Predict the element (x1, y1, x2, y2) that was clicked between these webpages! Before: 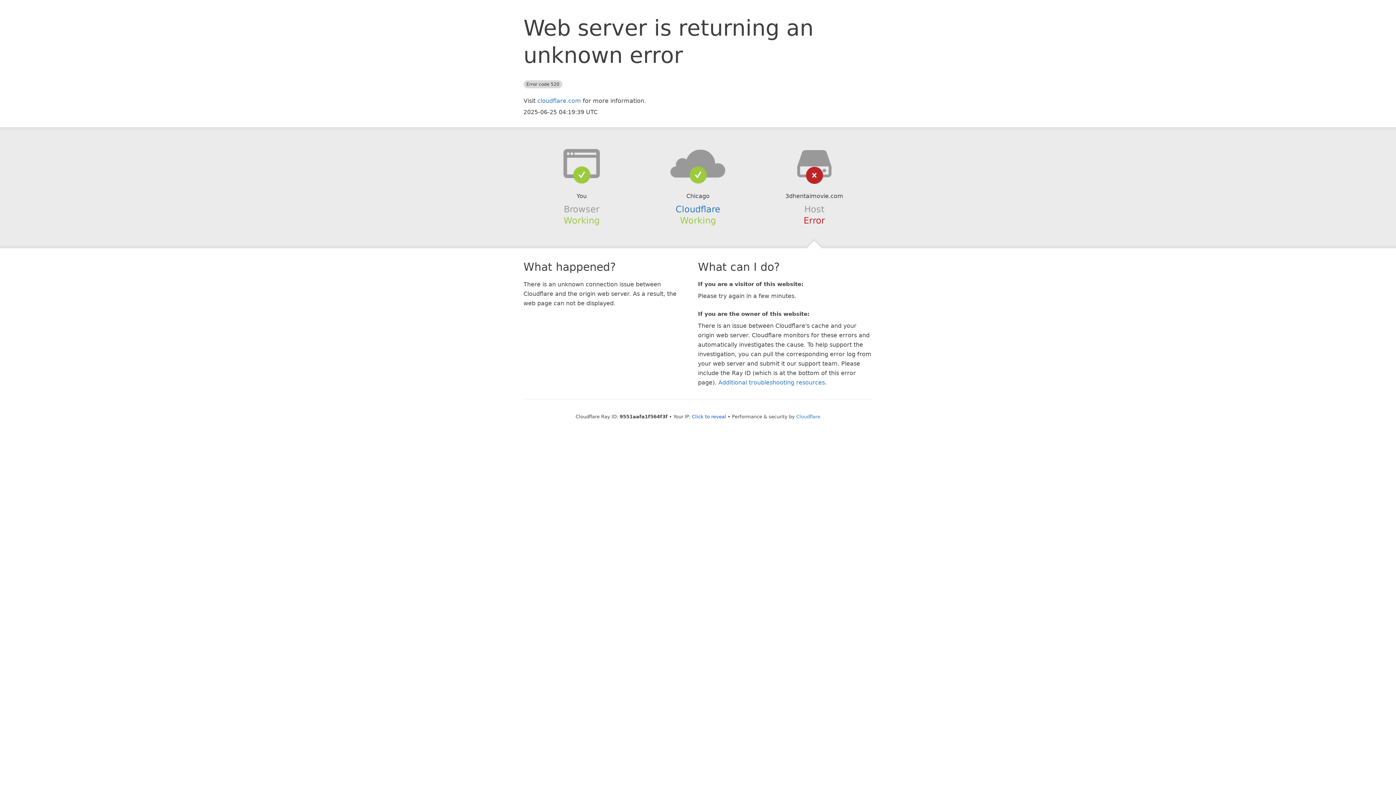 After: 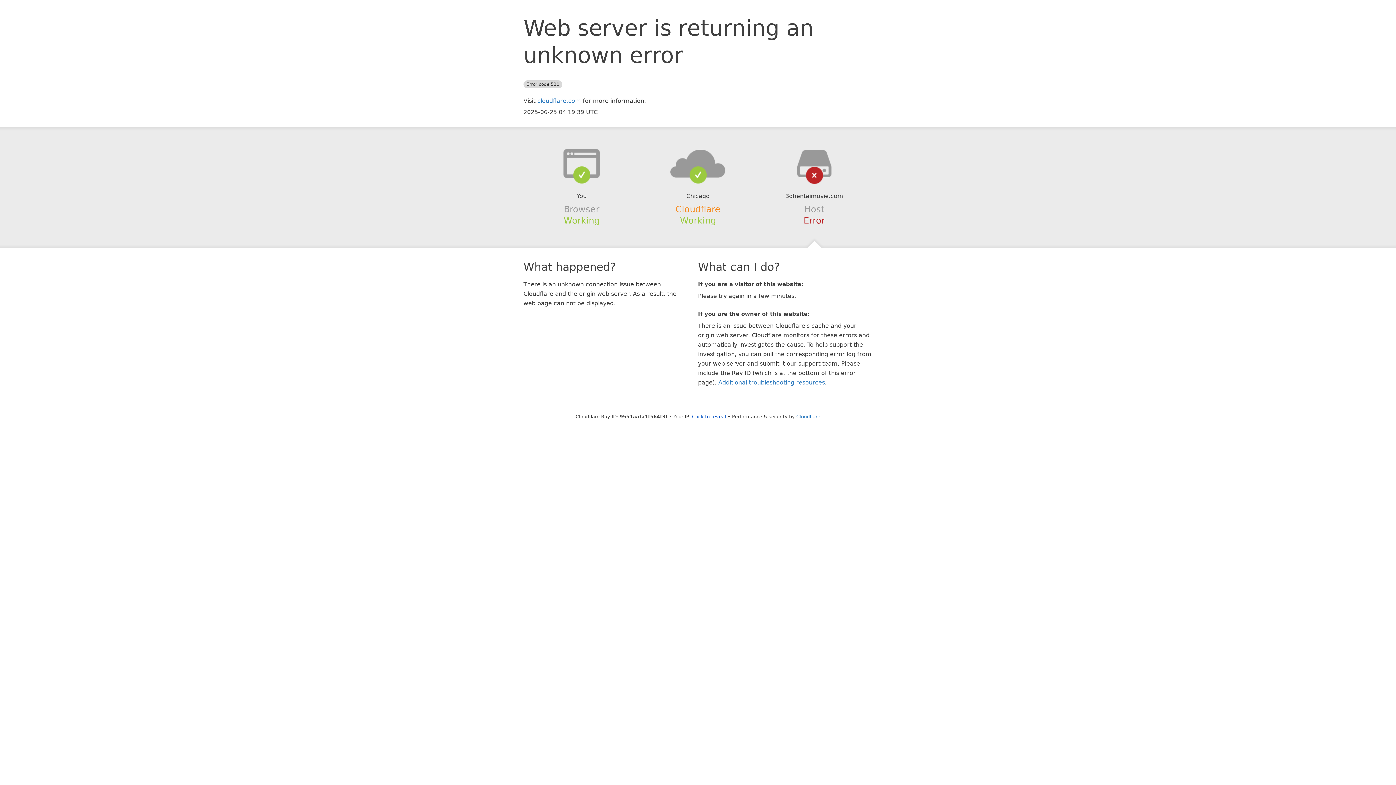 Action: bbox: (675, 204, 720, 214) label: Cloudflare